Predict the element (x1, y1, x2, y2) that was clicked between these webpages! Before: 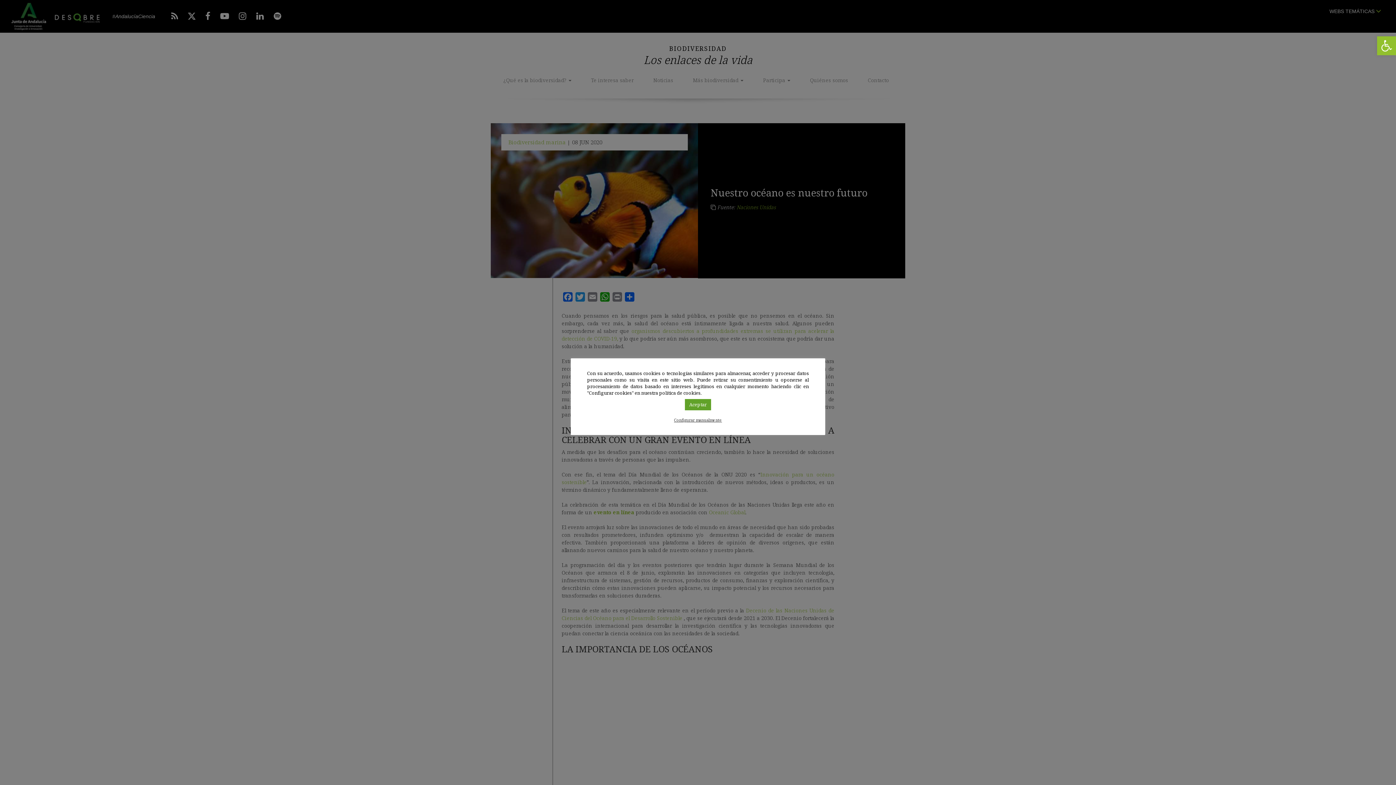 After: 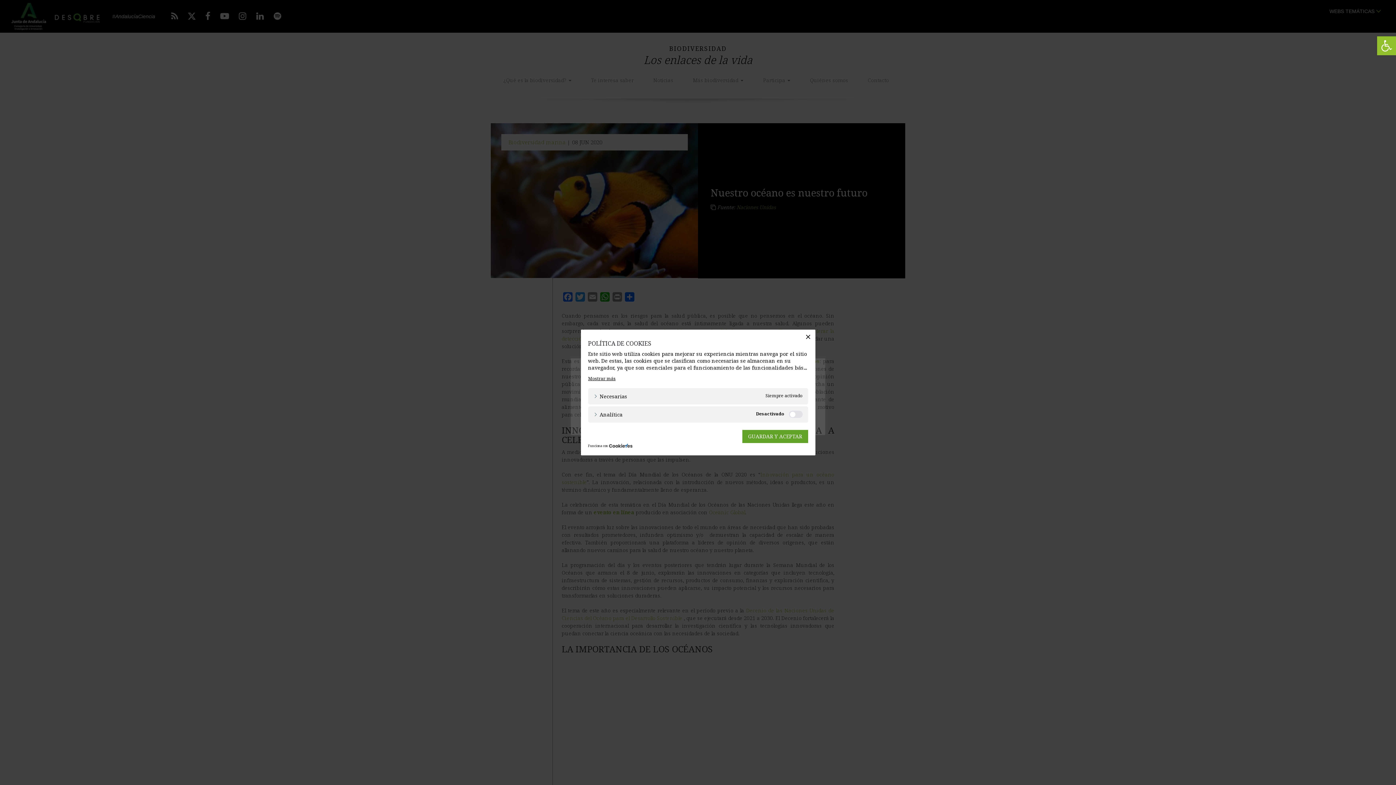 Action: label: Configurar manualmente bbox: (674, 416, 722, 423)